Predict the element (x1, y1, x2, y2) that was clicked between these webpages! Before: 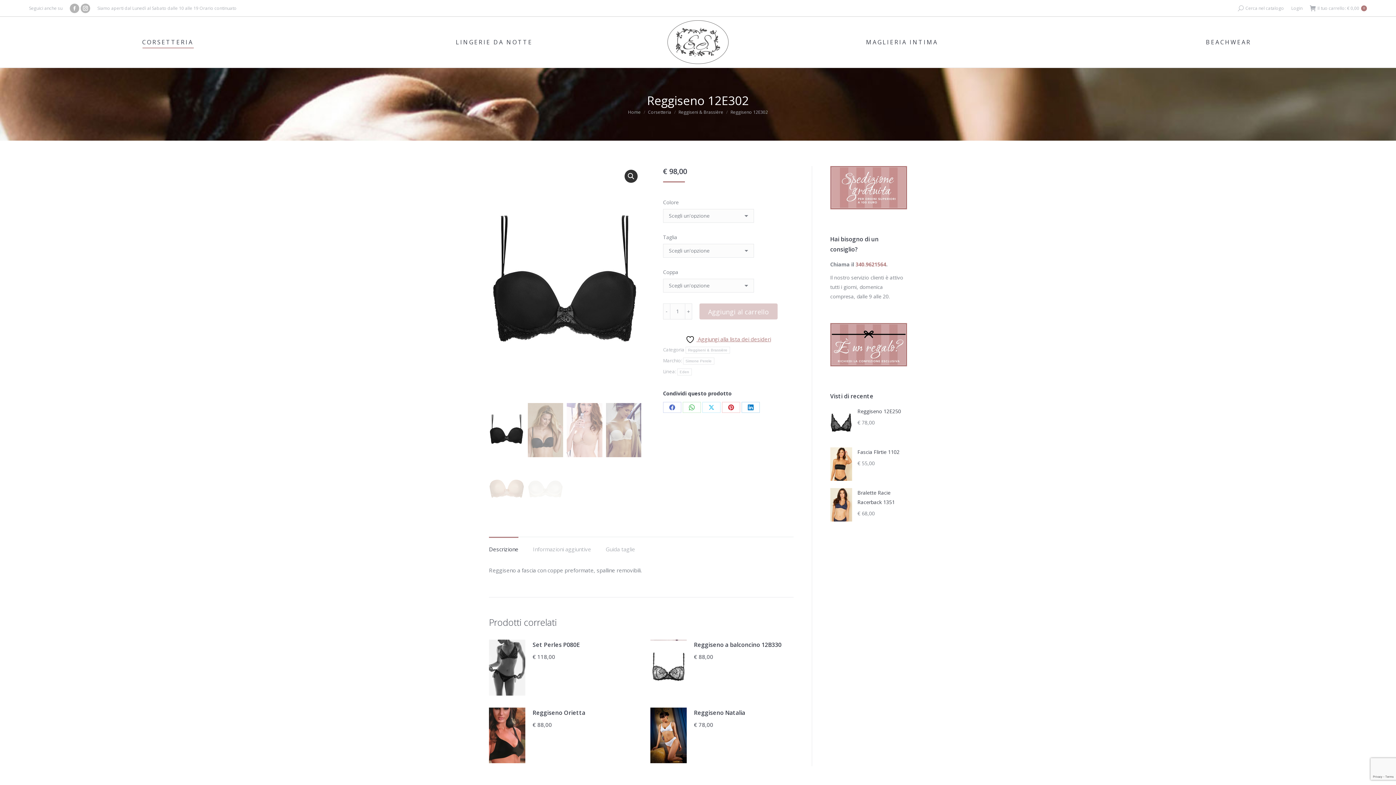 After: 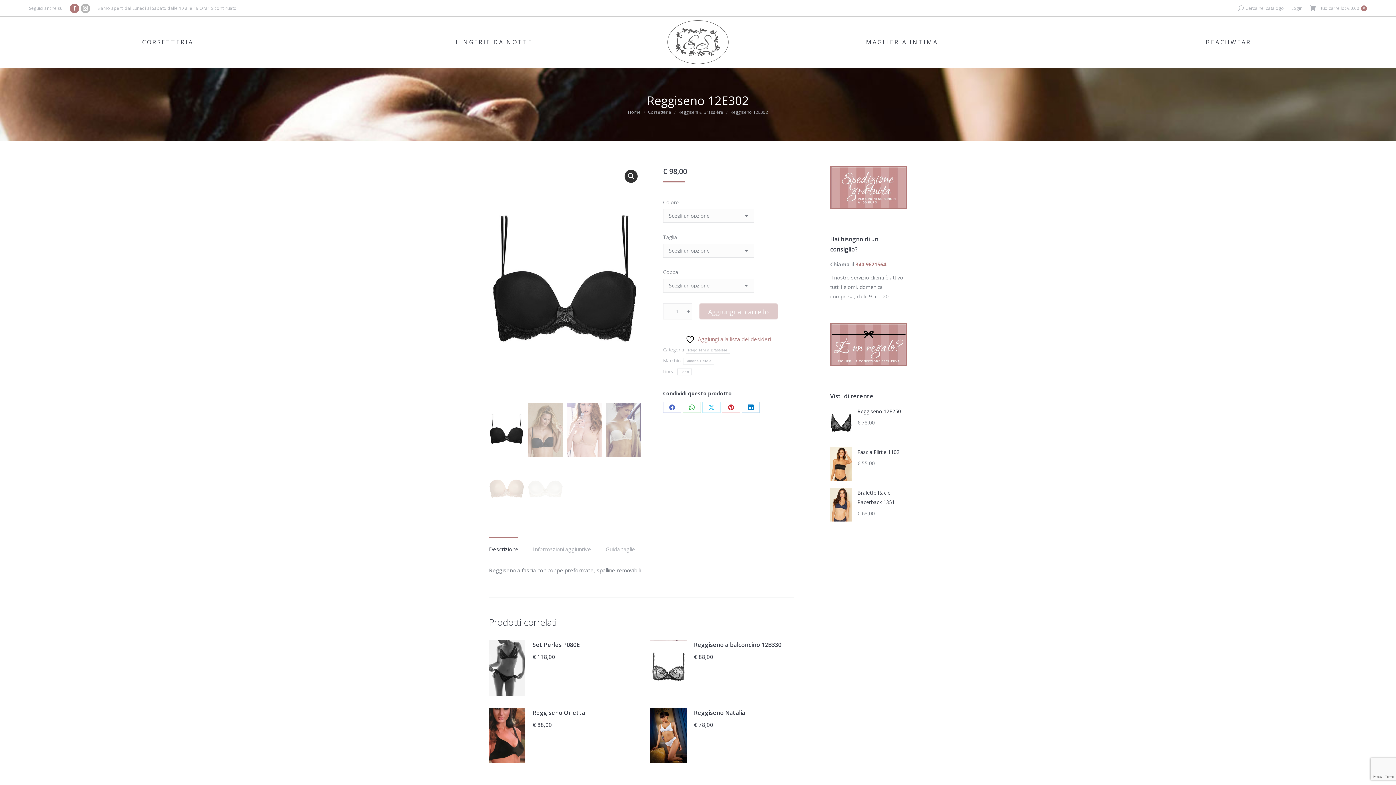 Action: bbox: (69, 3, 79, 13) label: Facebook page opens in new window